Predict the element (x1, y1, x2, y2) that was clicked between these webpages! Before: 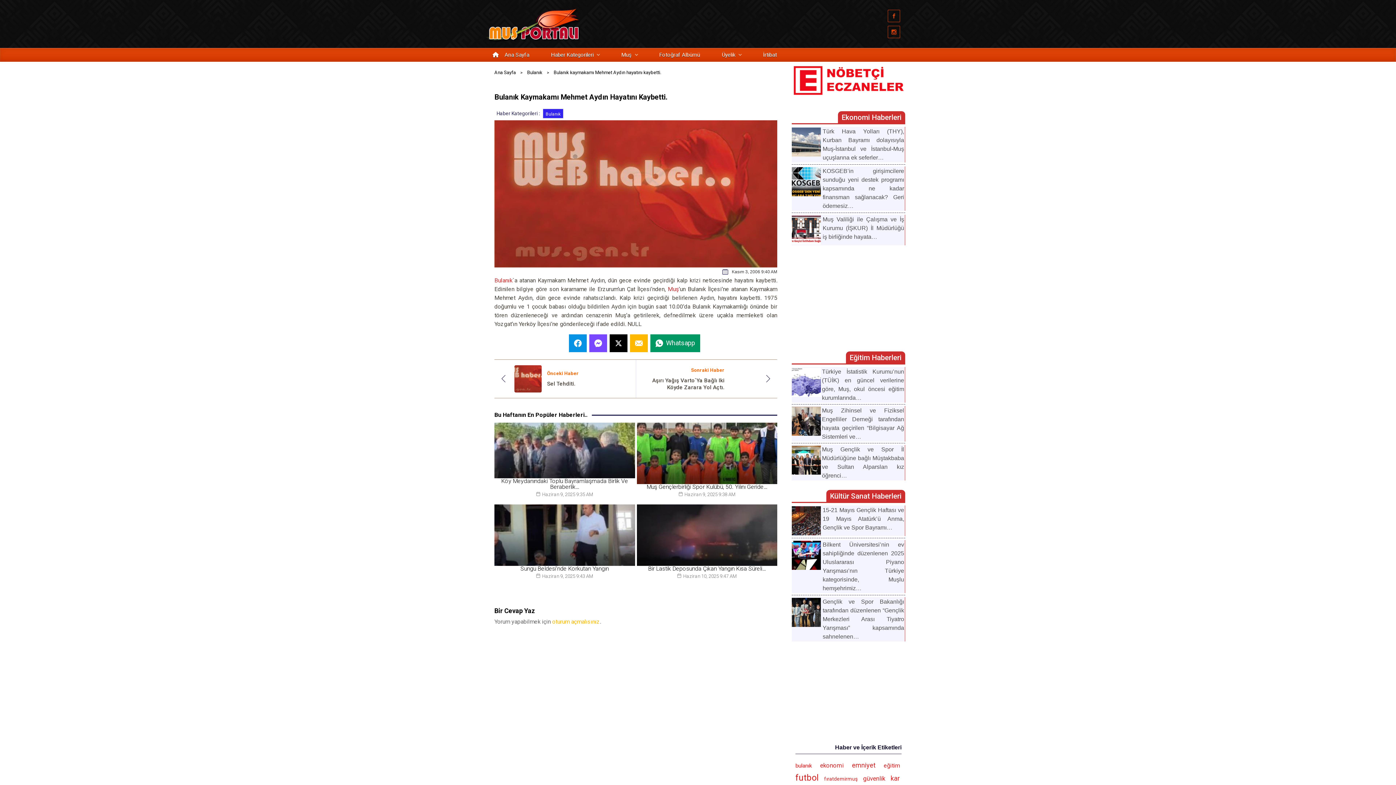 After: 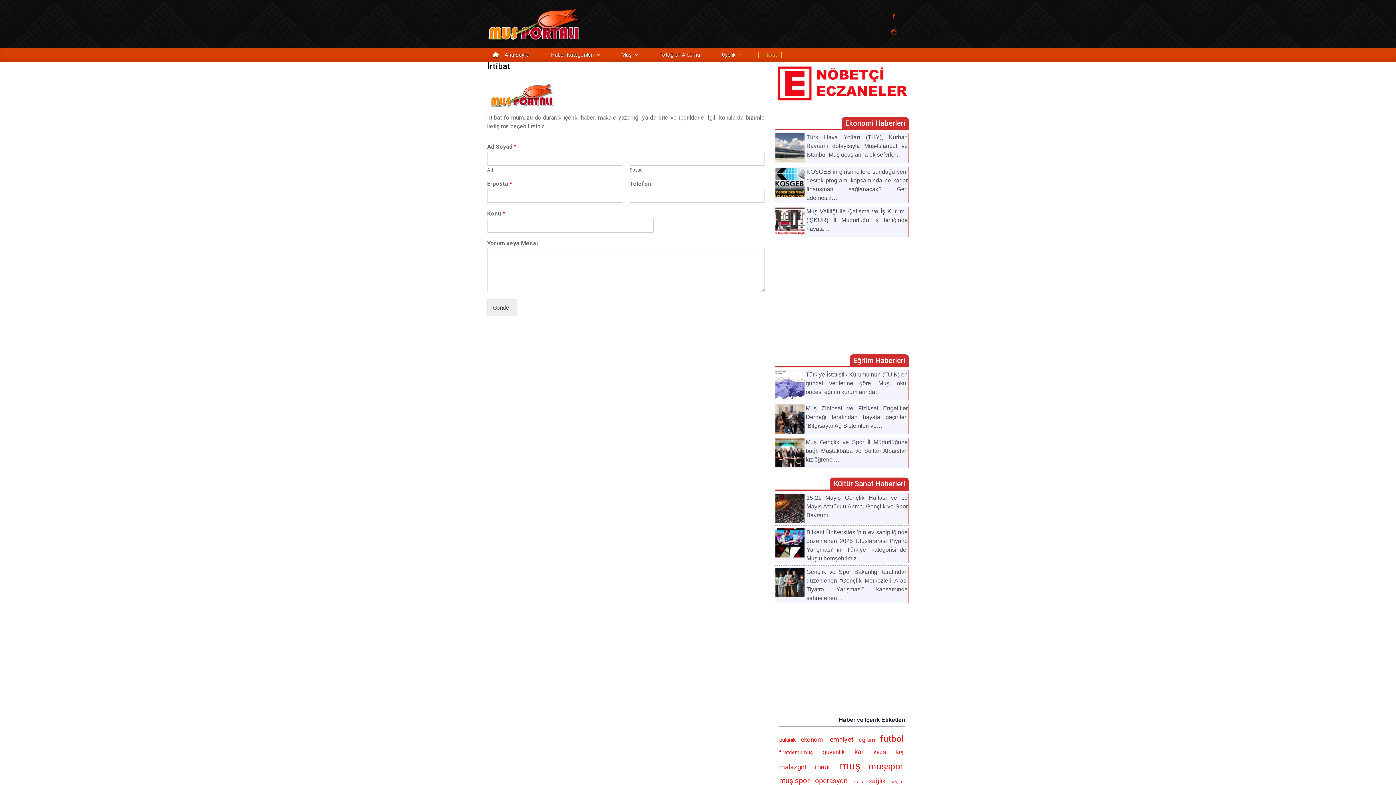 Action: bbox: (755, 48, 785, 61) label: İrtibat